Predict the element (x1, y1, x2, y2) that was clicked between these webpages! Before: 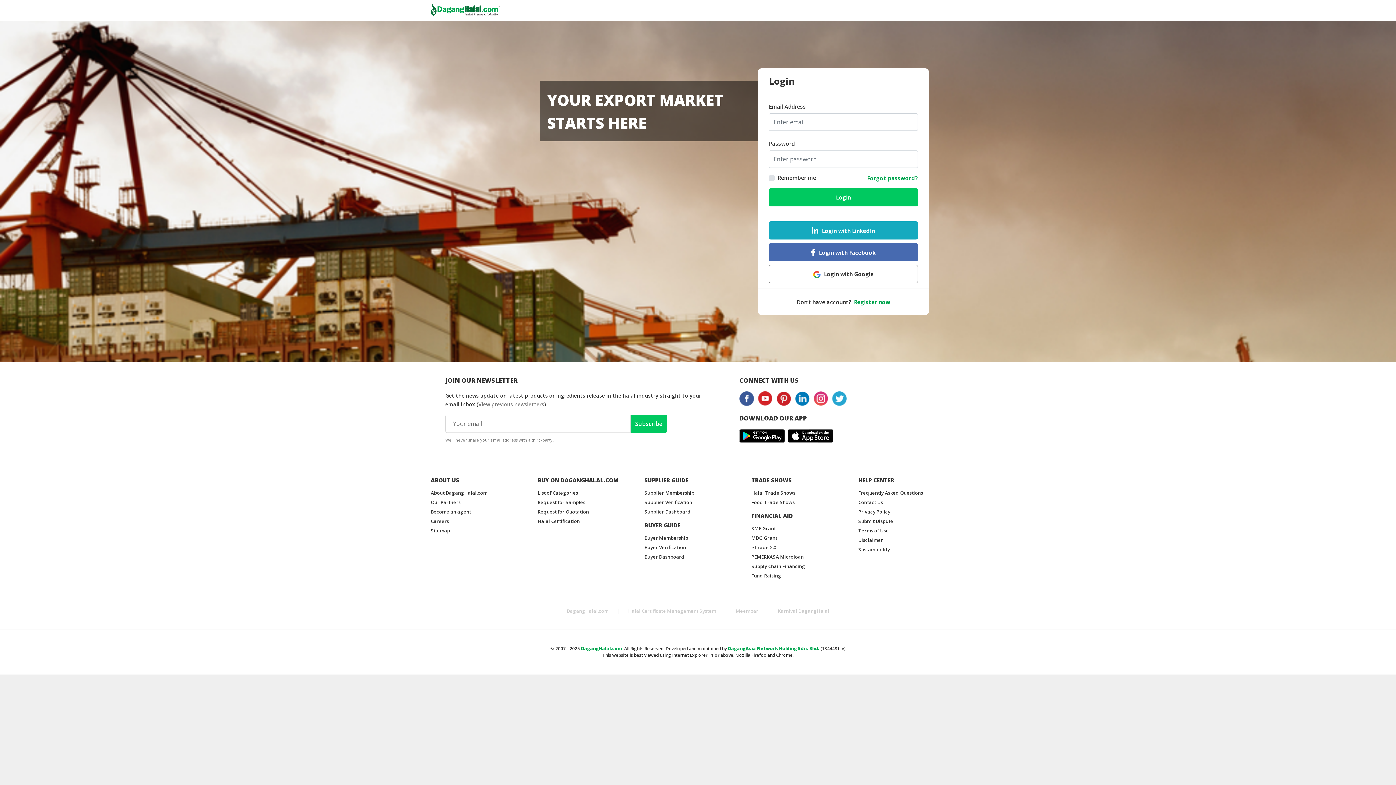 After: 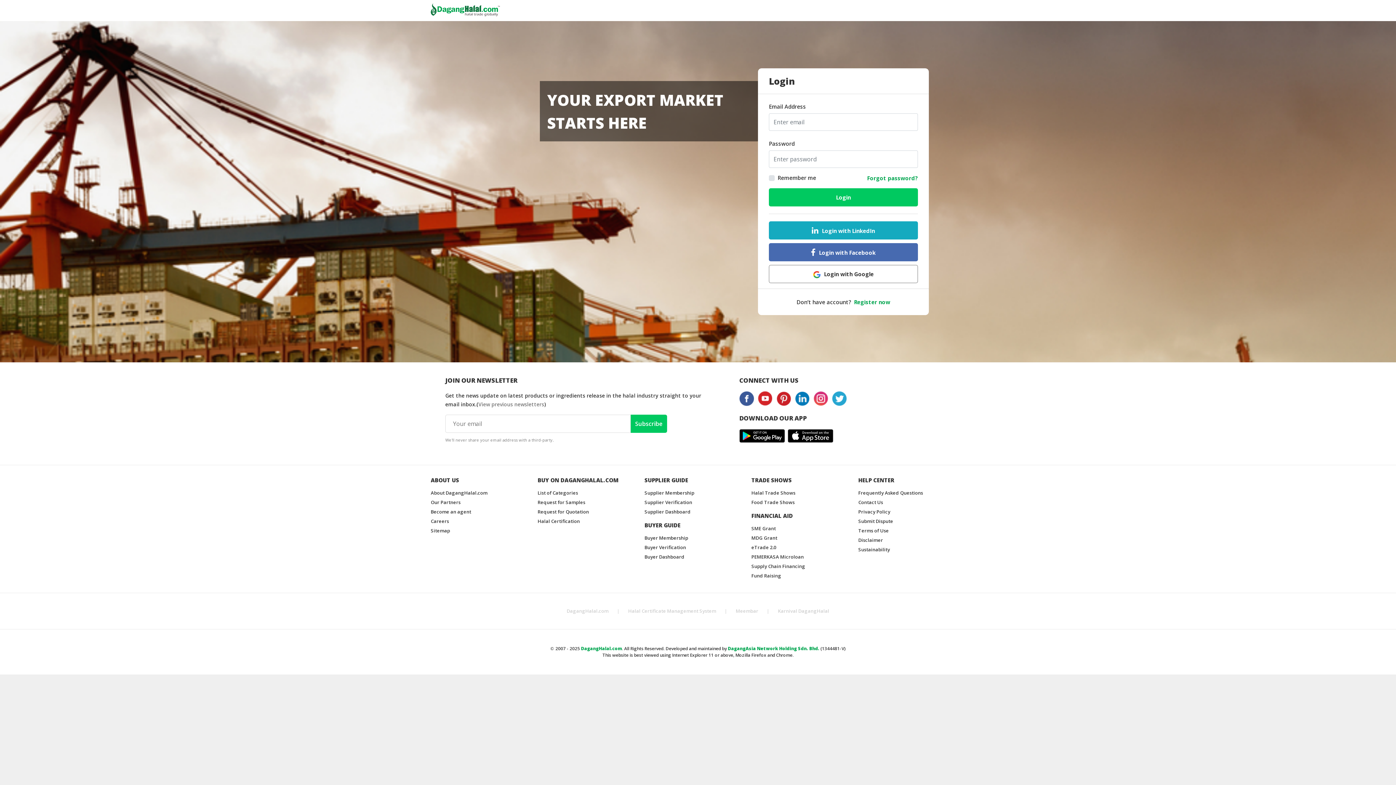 Action: bbox: (739, 432, 784, 439)